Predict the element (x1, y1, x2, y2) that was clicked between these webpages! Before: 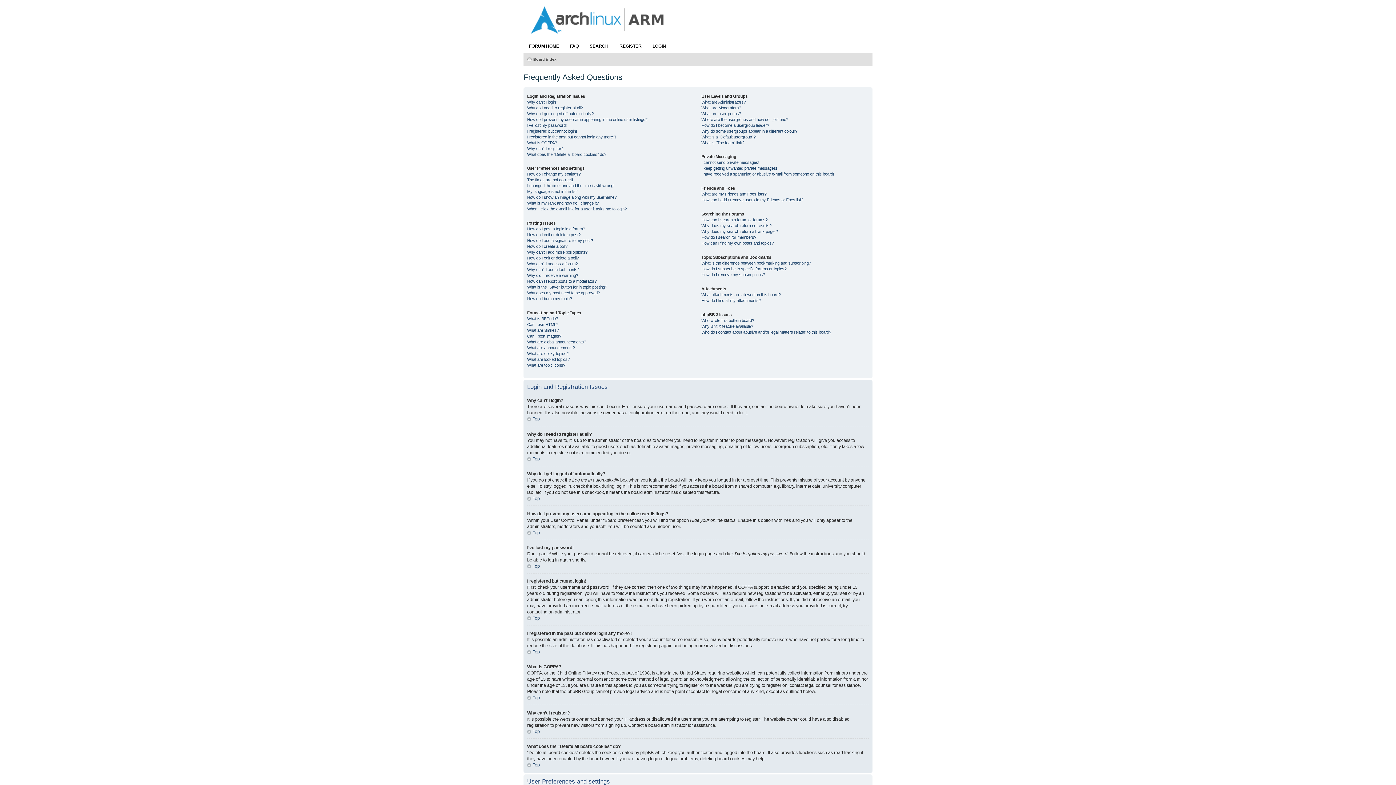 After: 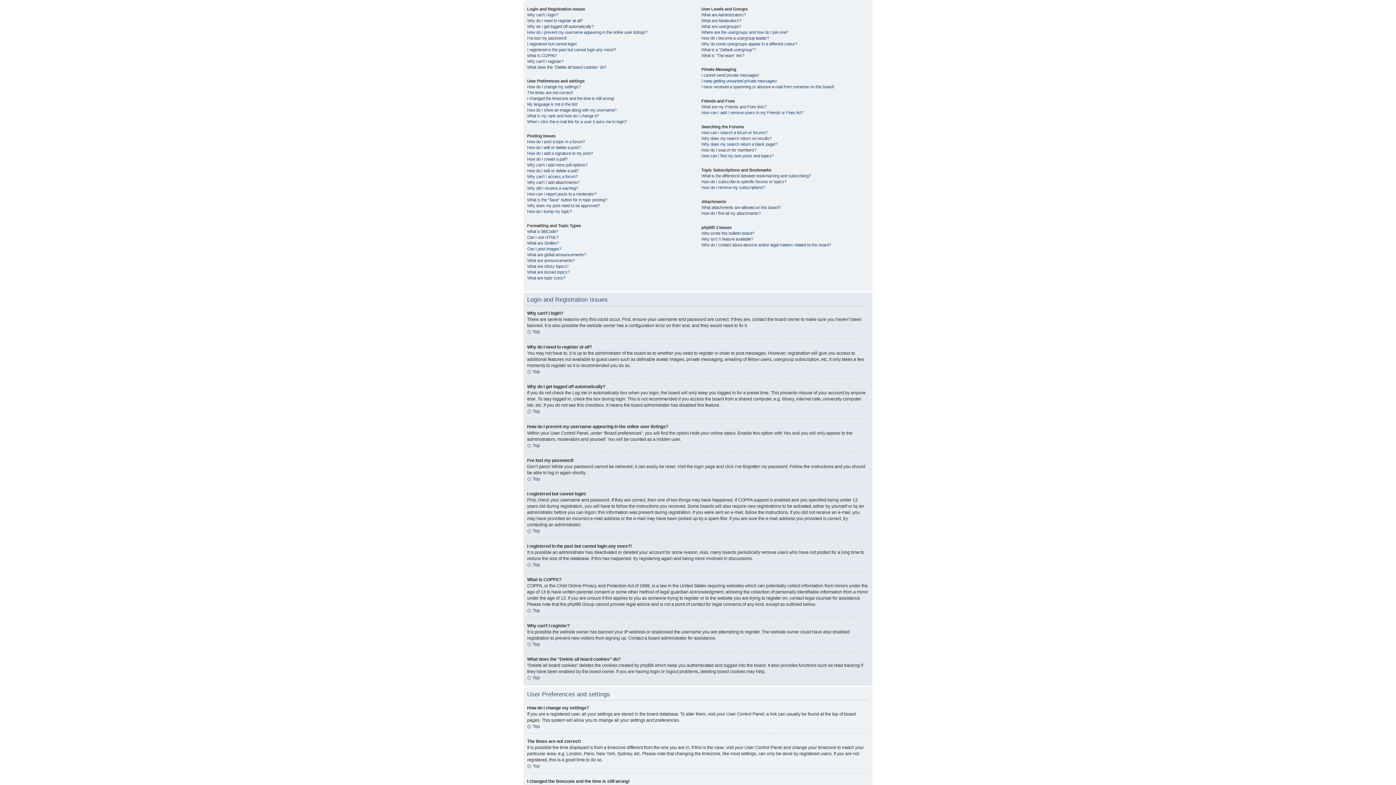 Action: bbox: (527, 763, 540, 768) label: Top